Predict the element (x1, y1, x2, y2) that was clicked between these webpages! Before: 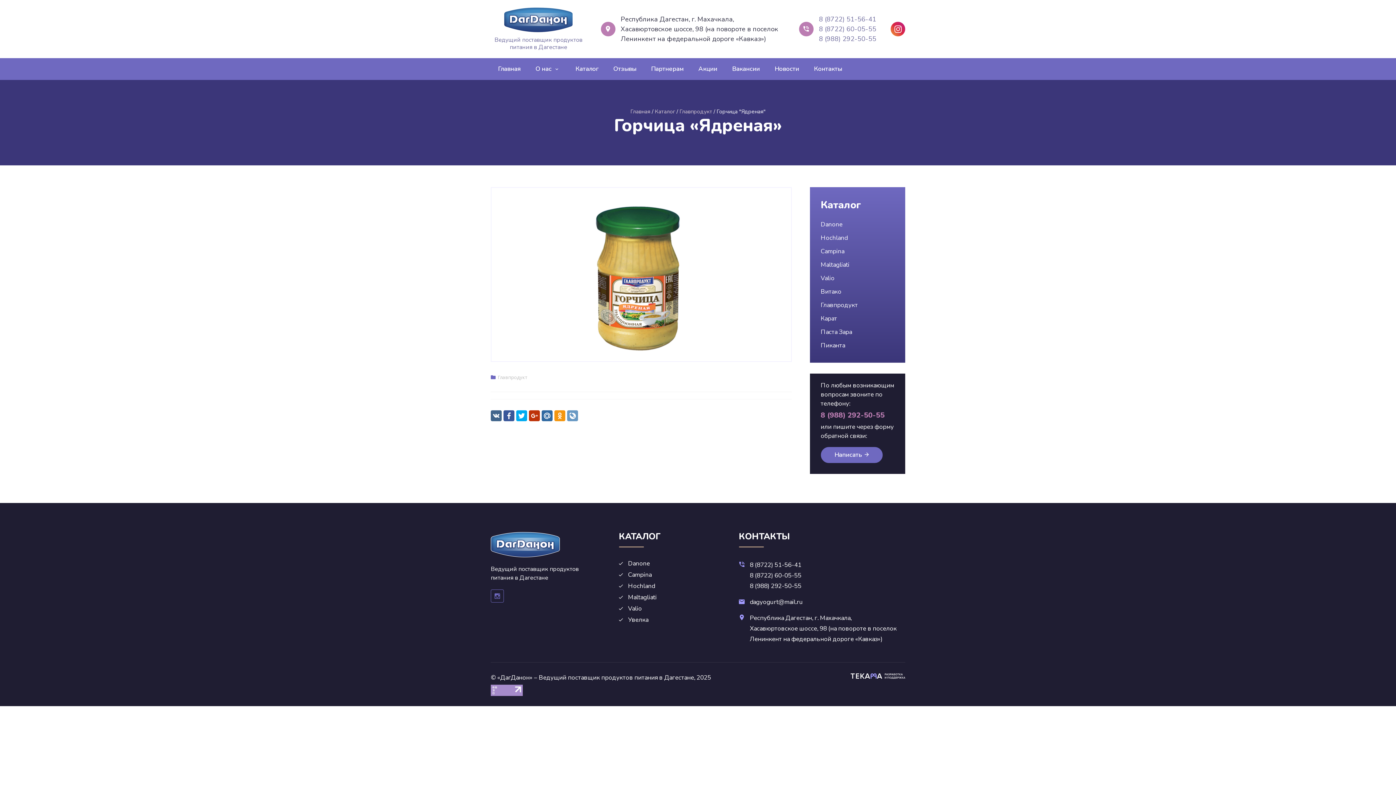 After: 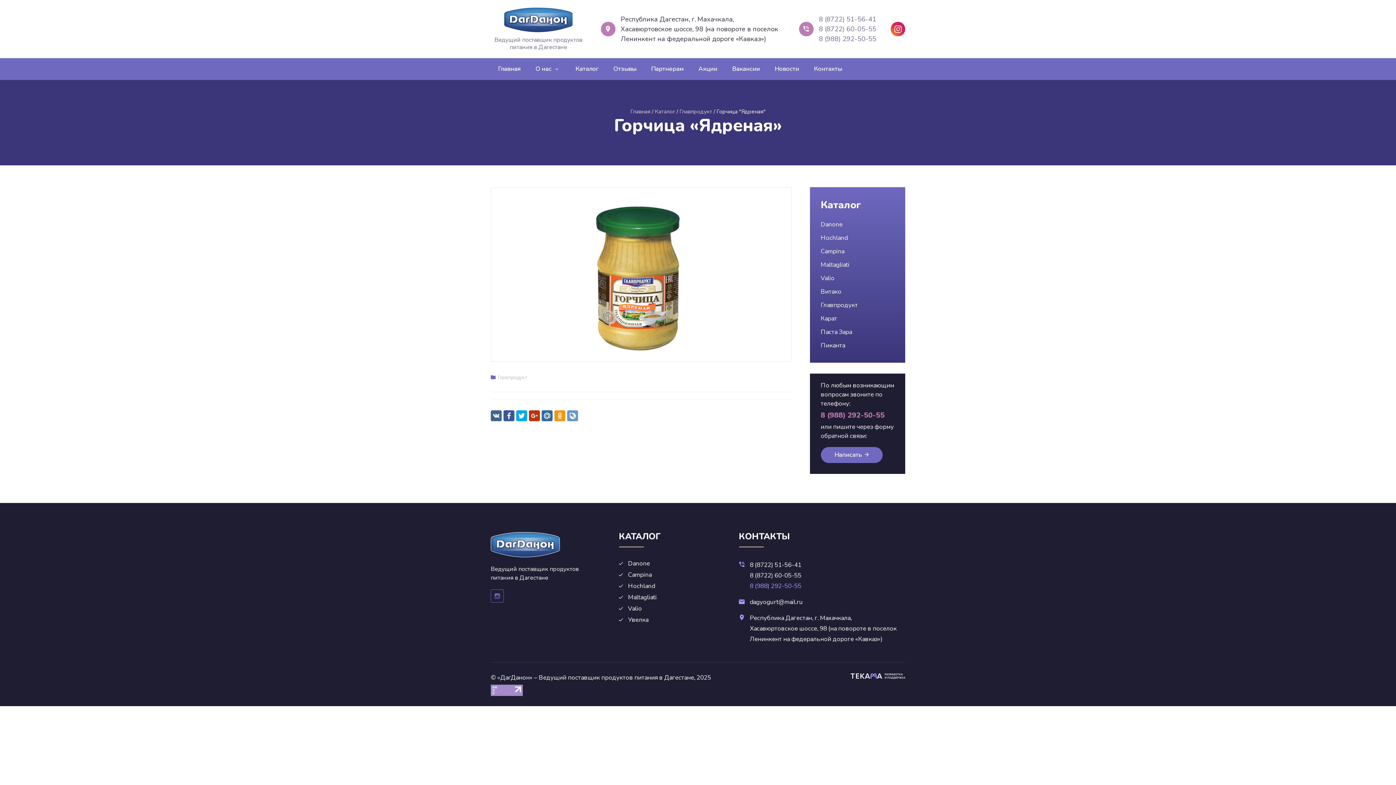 Action: label: 8 (988) 292-50-55 bbox: (750, 582, 801, 590)